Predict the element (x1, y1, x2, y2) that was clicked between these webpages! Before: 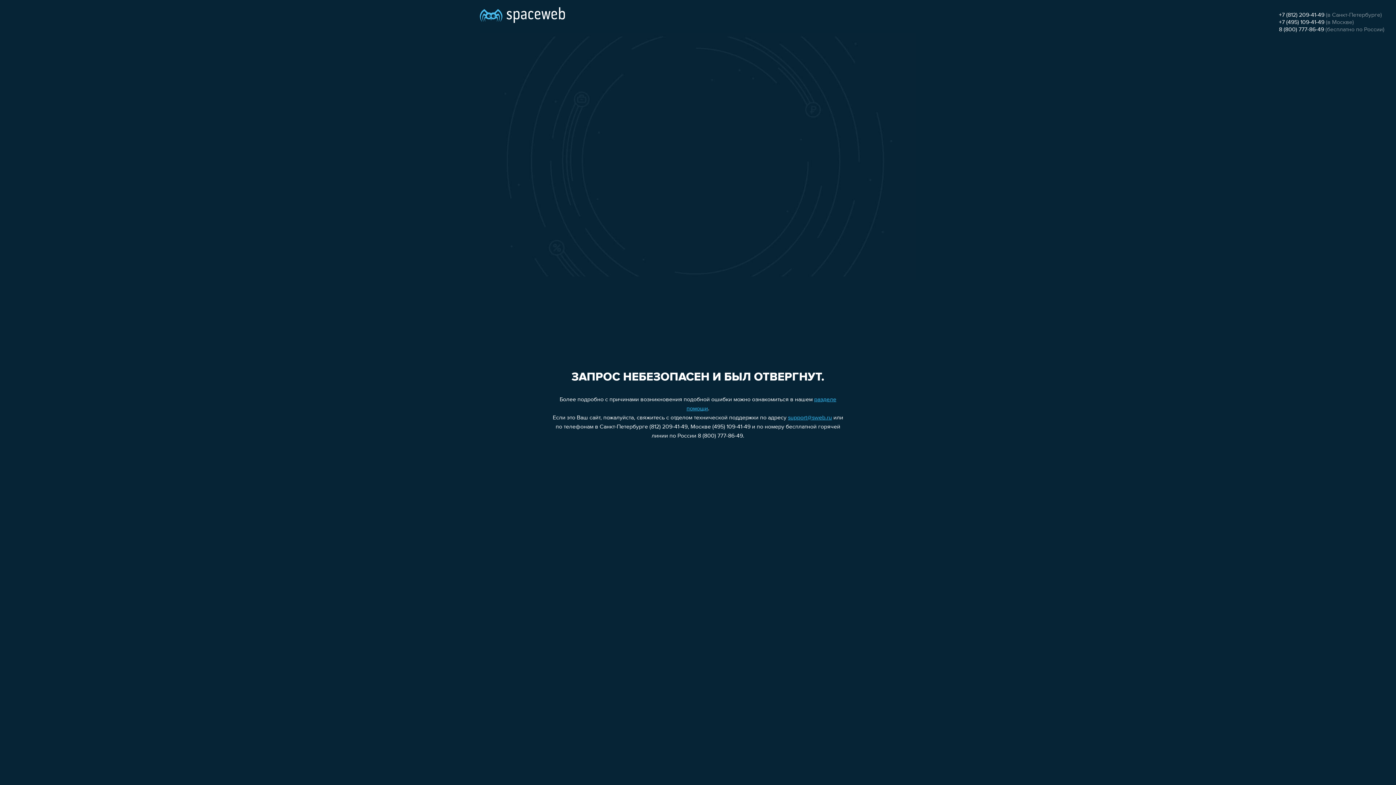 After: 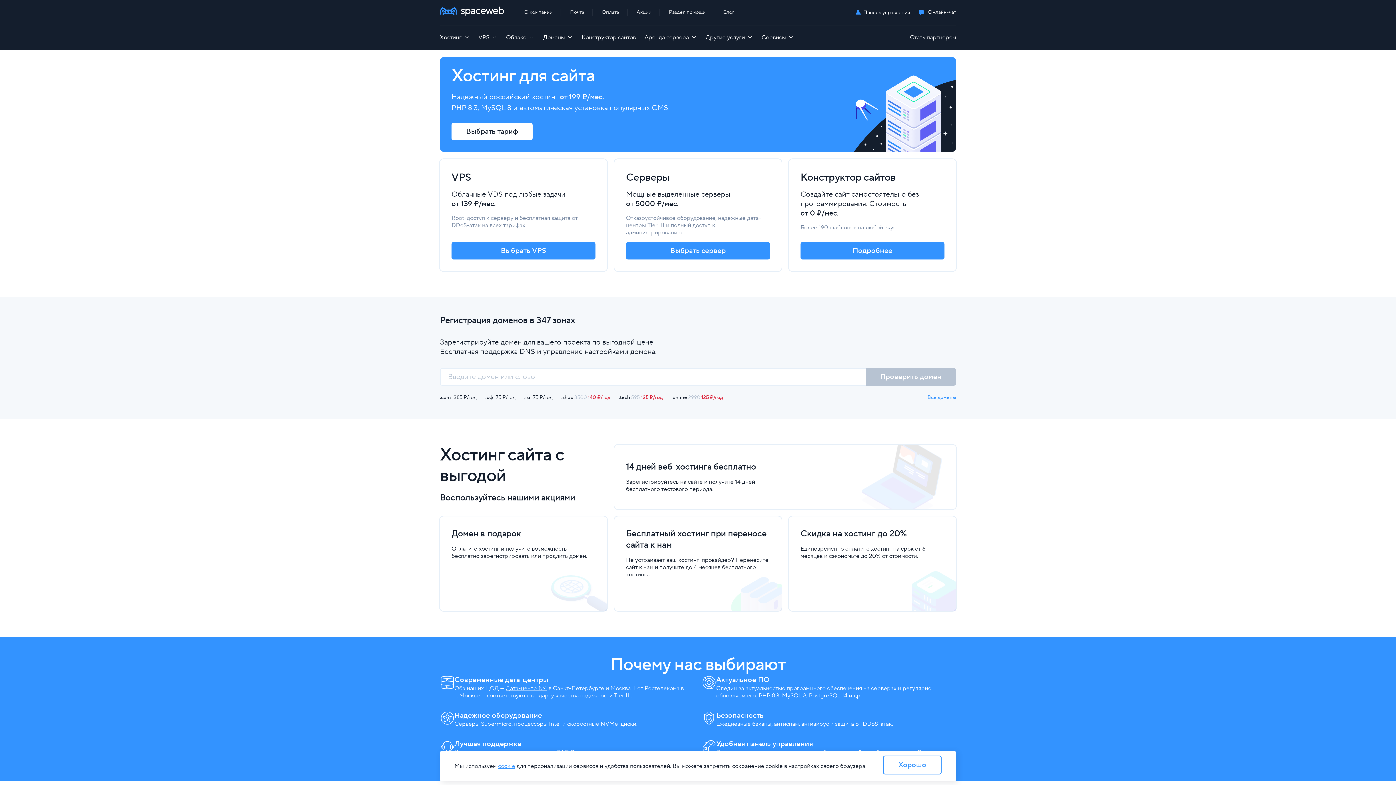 Action: bbox: (480, 0, 565, 25)